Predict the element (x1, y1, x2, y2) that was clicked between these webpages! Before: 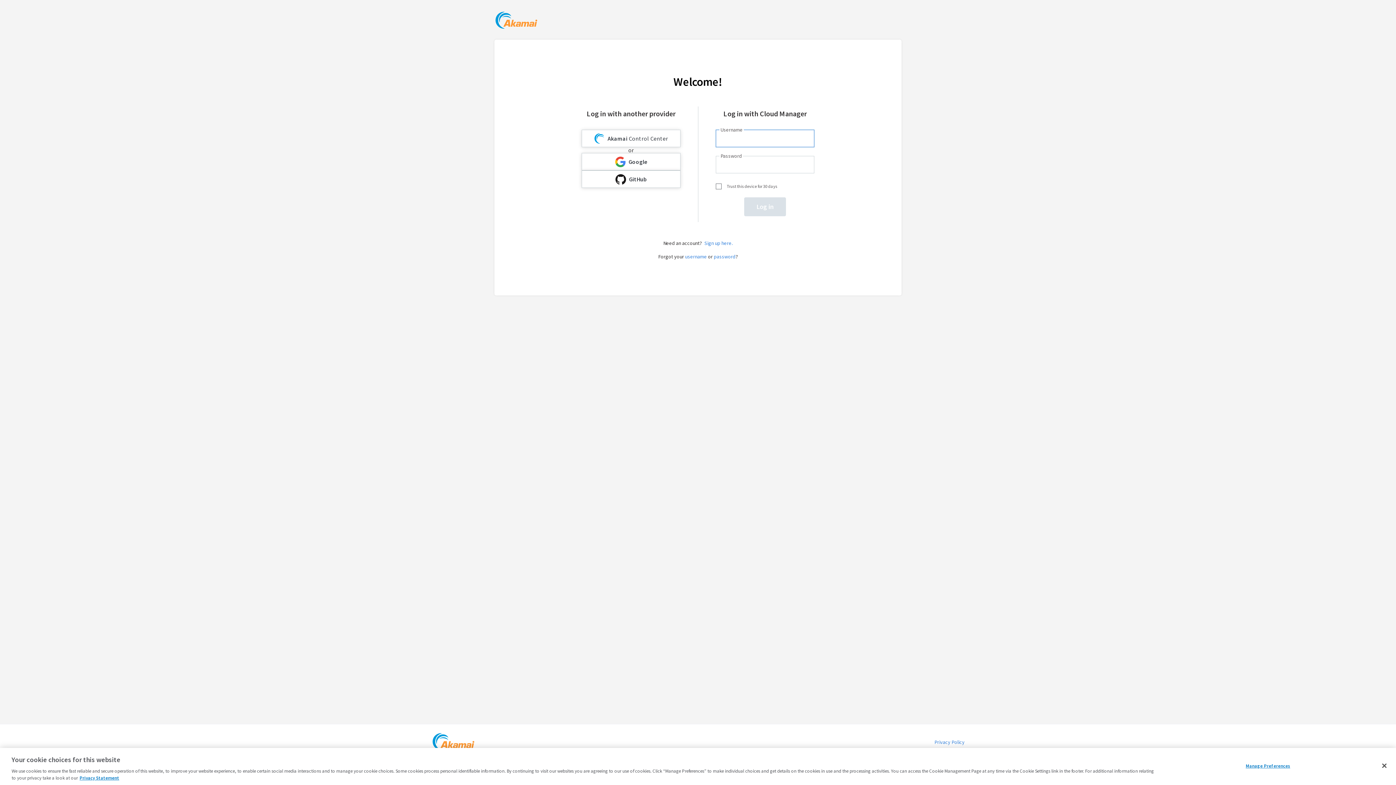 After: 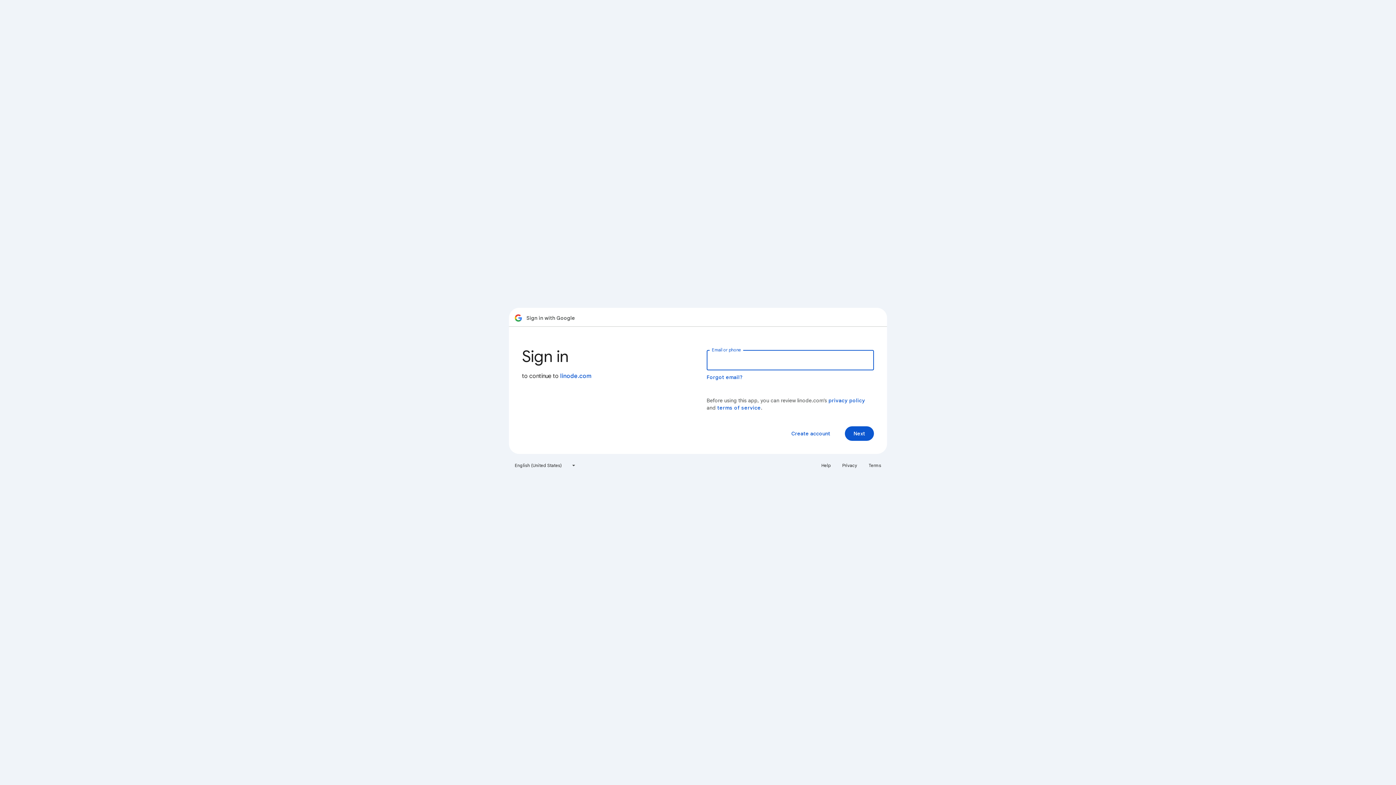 Action: bbox: (581, 153, 680, 170) label: Google